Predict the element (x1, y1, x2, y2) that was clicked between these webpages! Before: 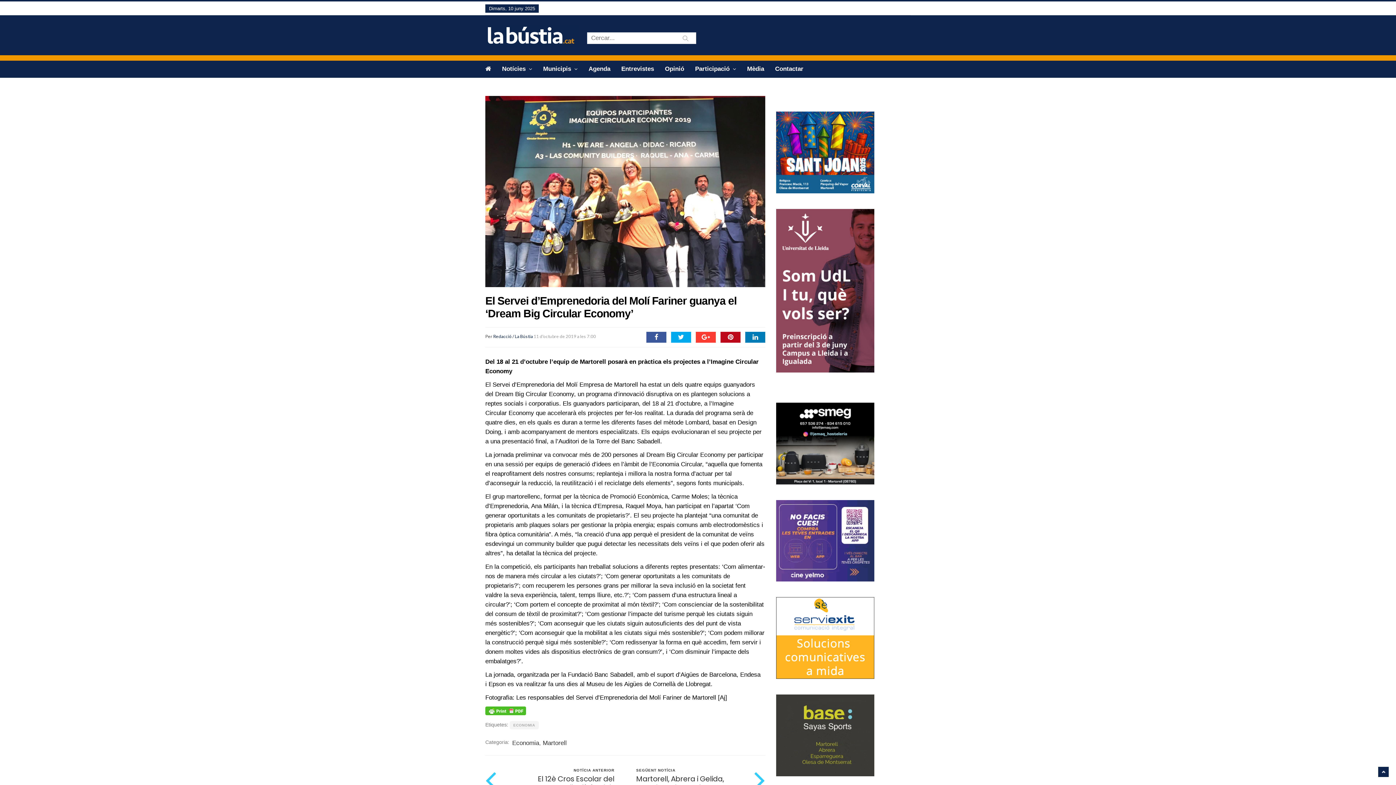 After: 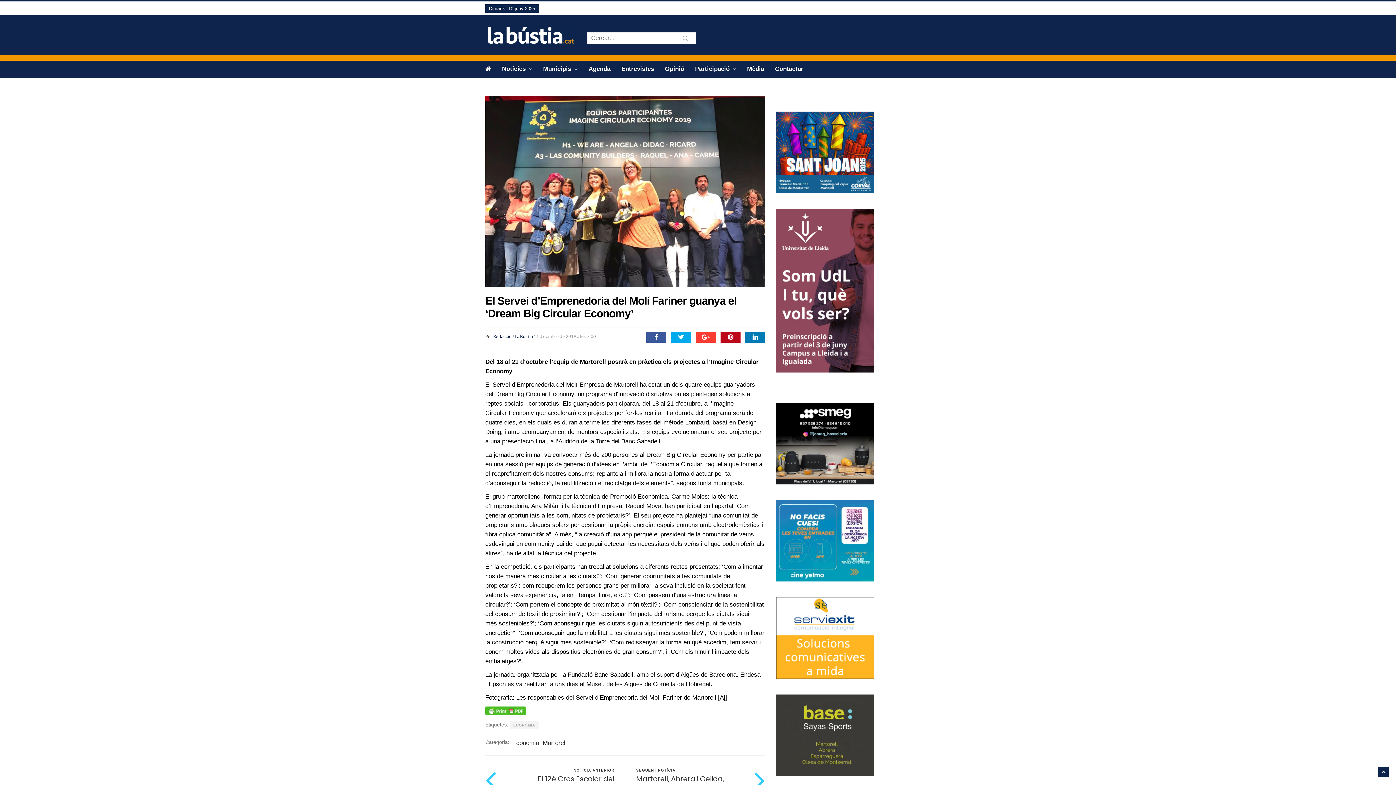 Action: bbox: (776, 633, 874, 640)